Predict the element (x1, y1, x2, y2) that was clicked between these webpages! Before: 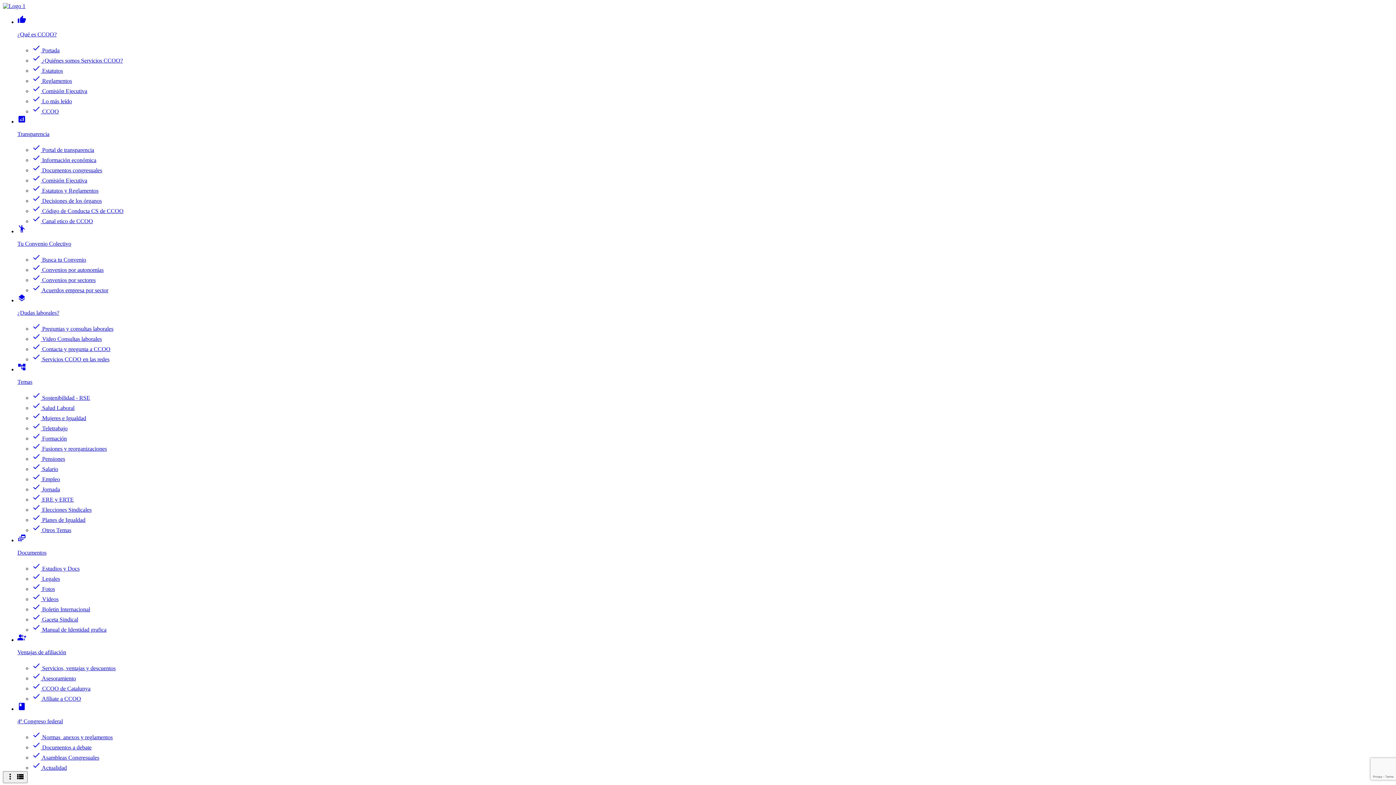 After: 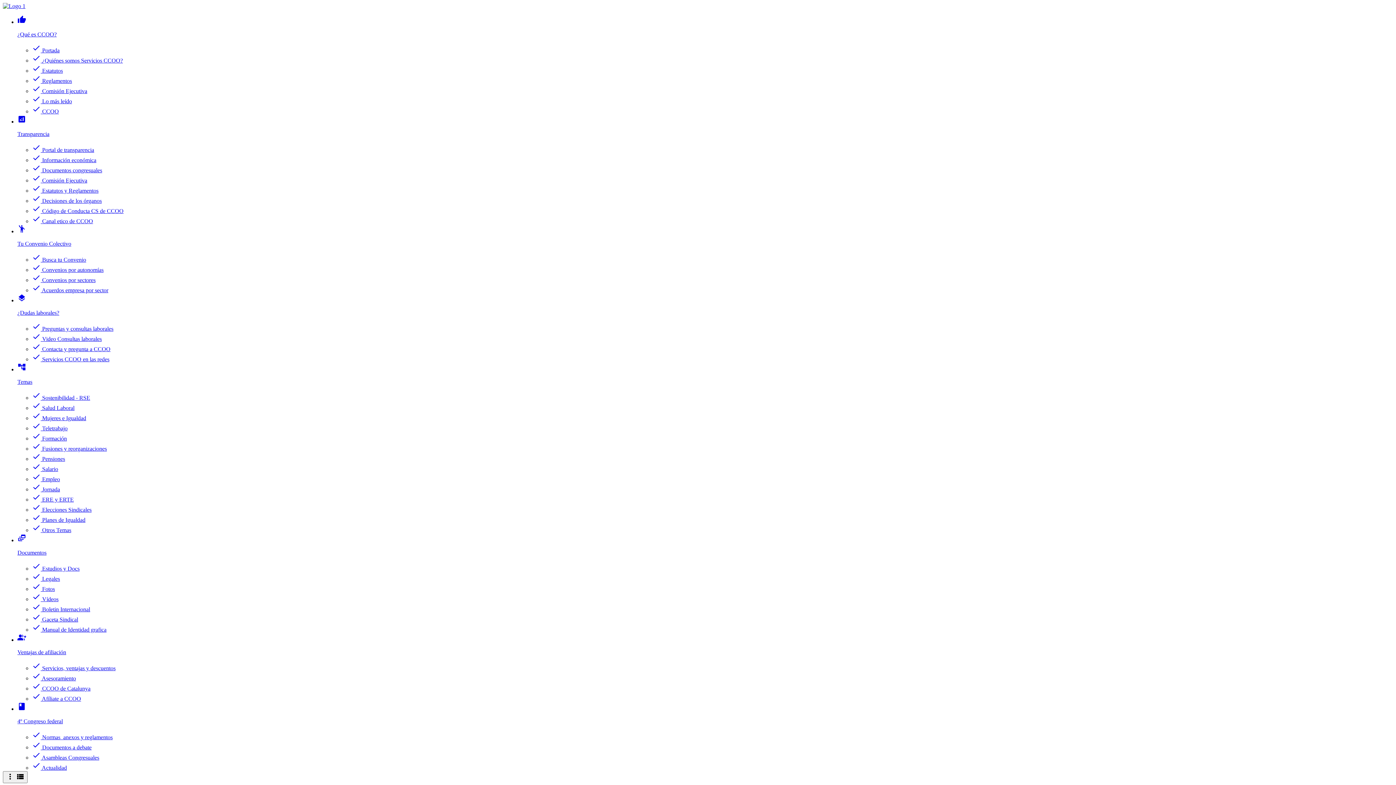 Action: bbox: (32, 596, 58, 602) label: check Vídeos